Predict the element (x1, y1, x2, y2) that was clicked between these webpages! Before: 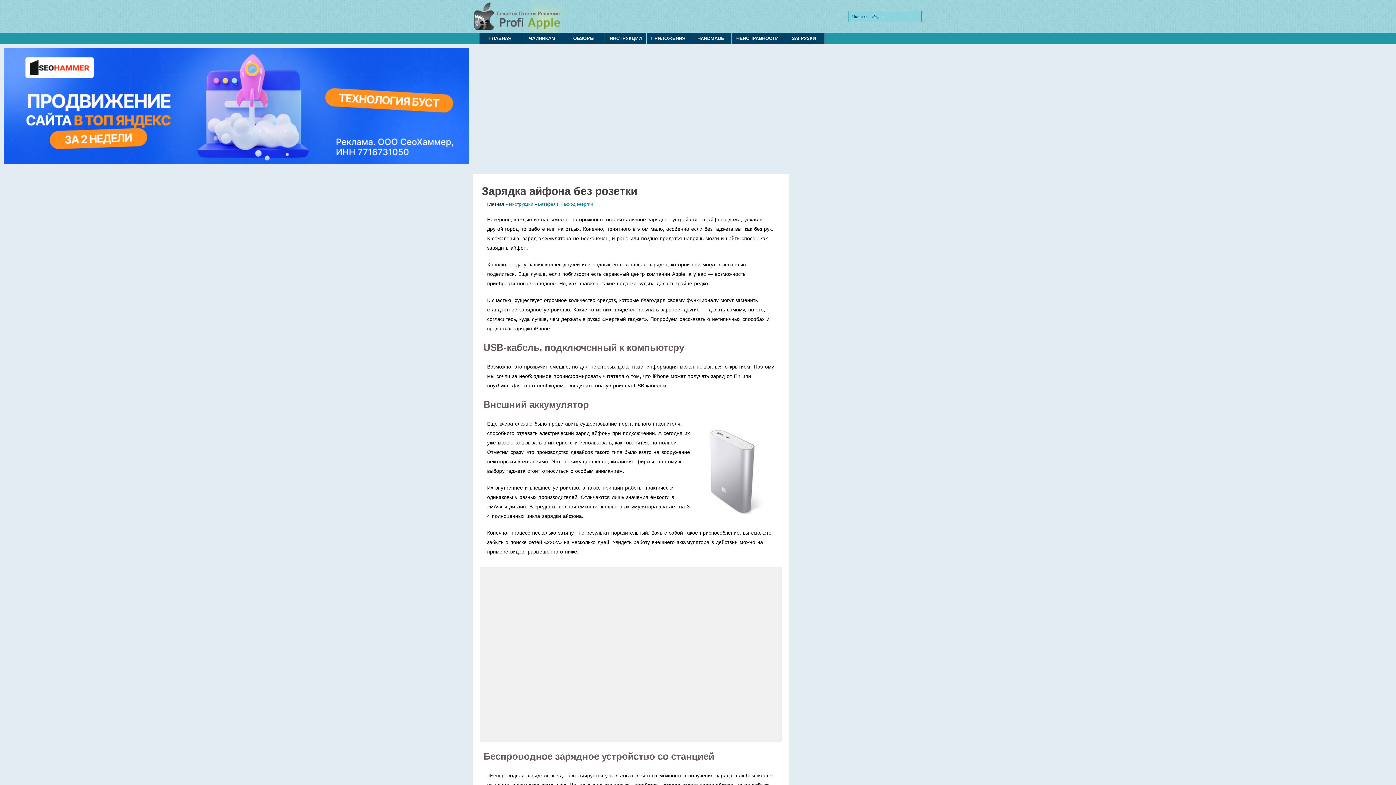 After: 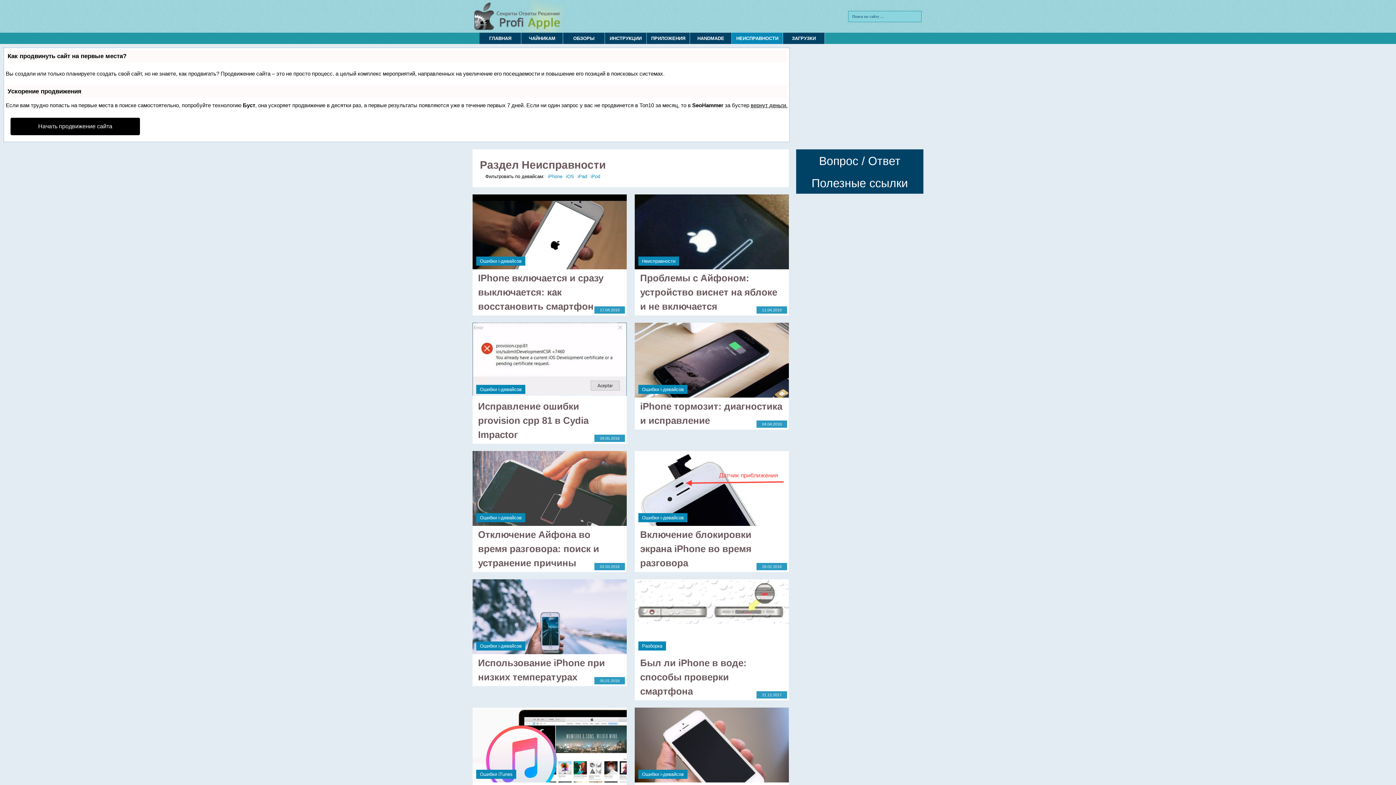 Action: bbox: (732, 32, 782, 44) label: НЕИСПРАВНОСТИ